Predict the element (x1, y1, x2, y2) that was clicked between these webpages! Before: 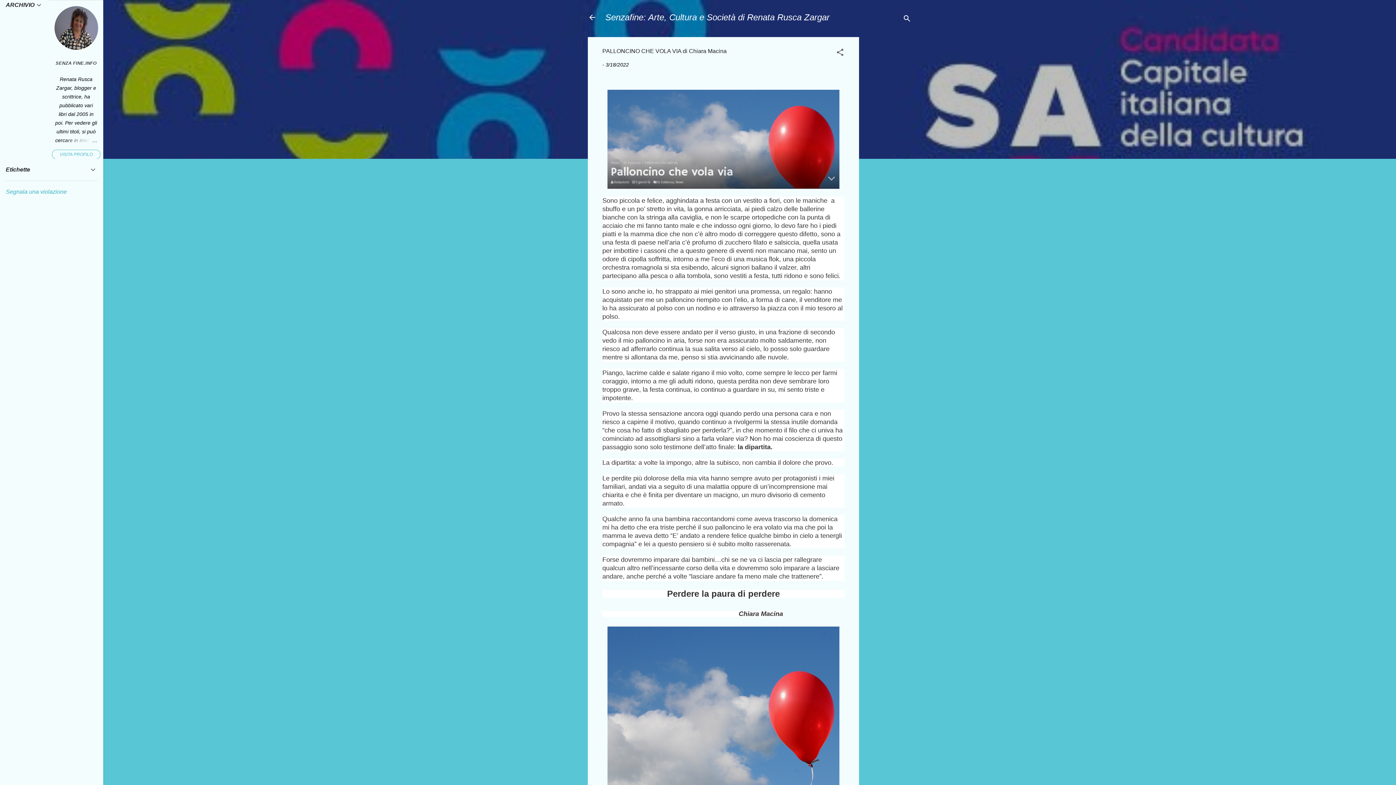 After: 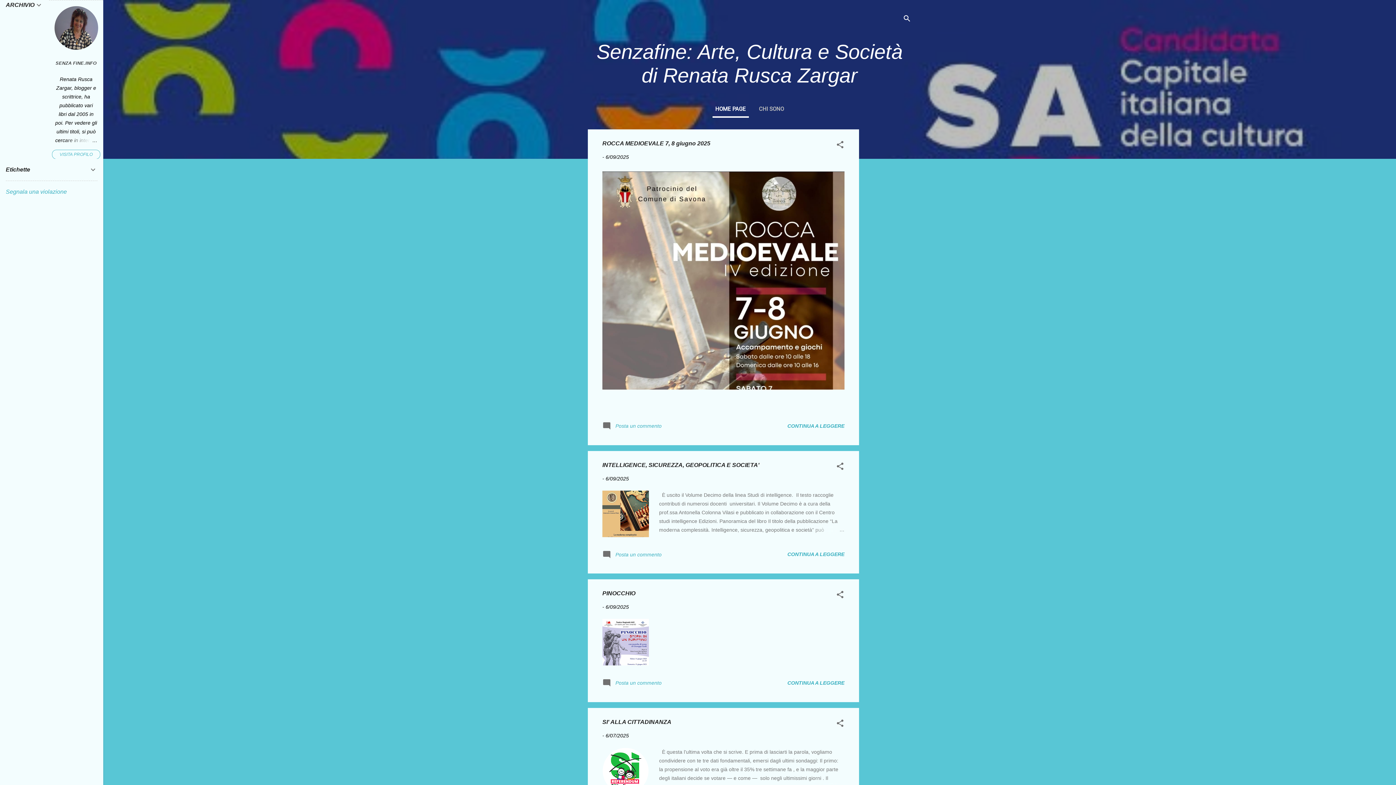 Action: bbox: (588, 13, 596, 22)